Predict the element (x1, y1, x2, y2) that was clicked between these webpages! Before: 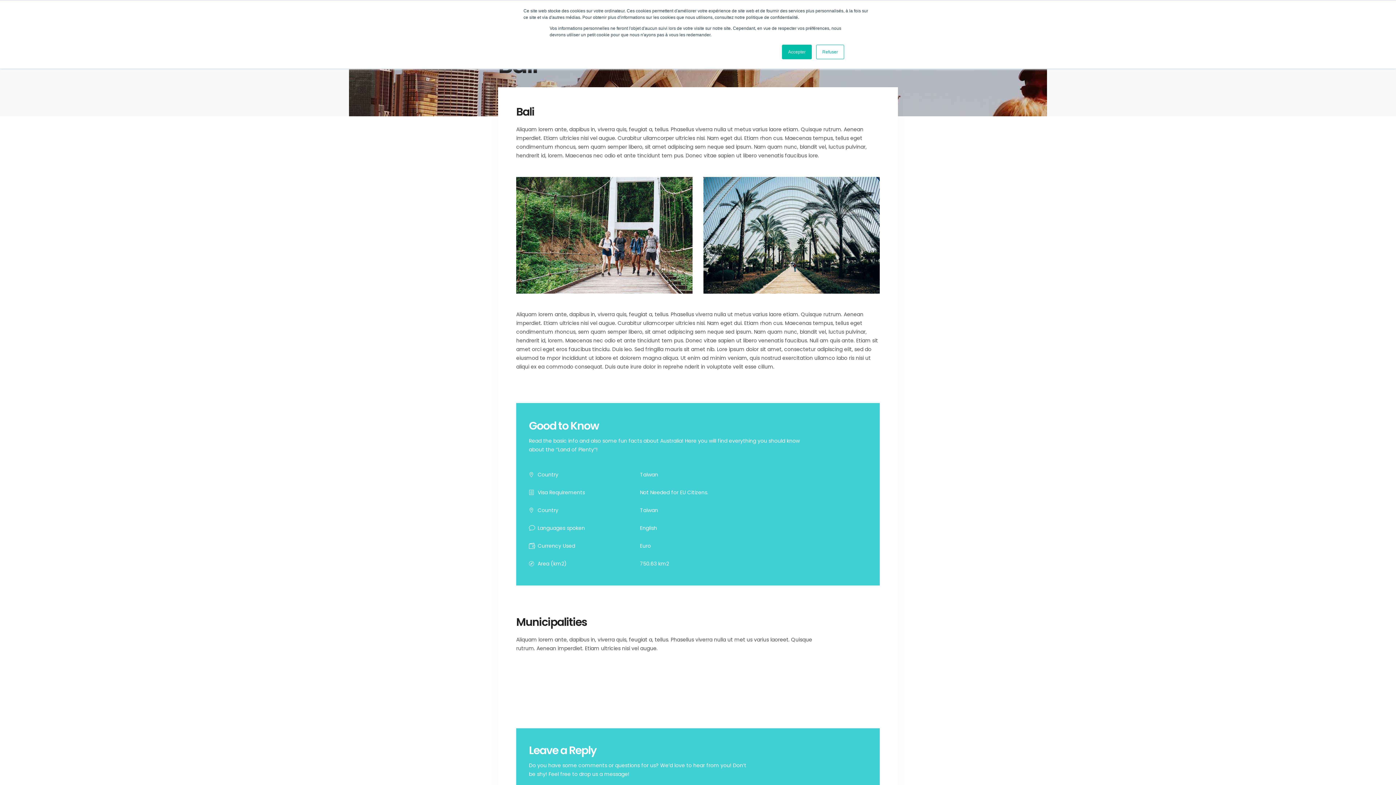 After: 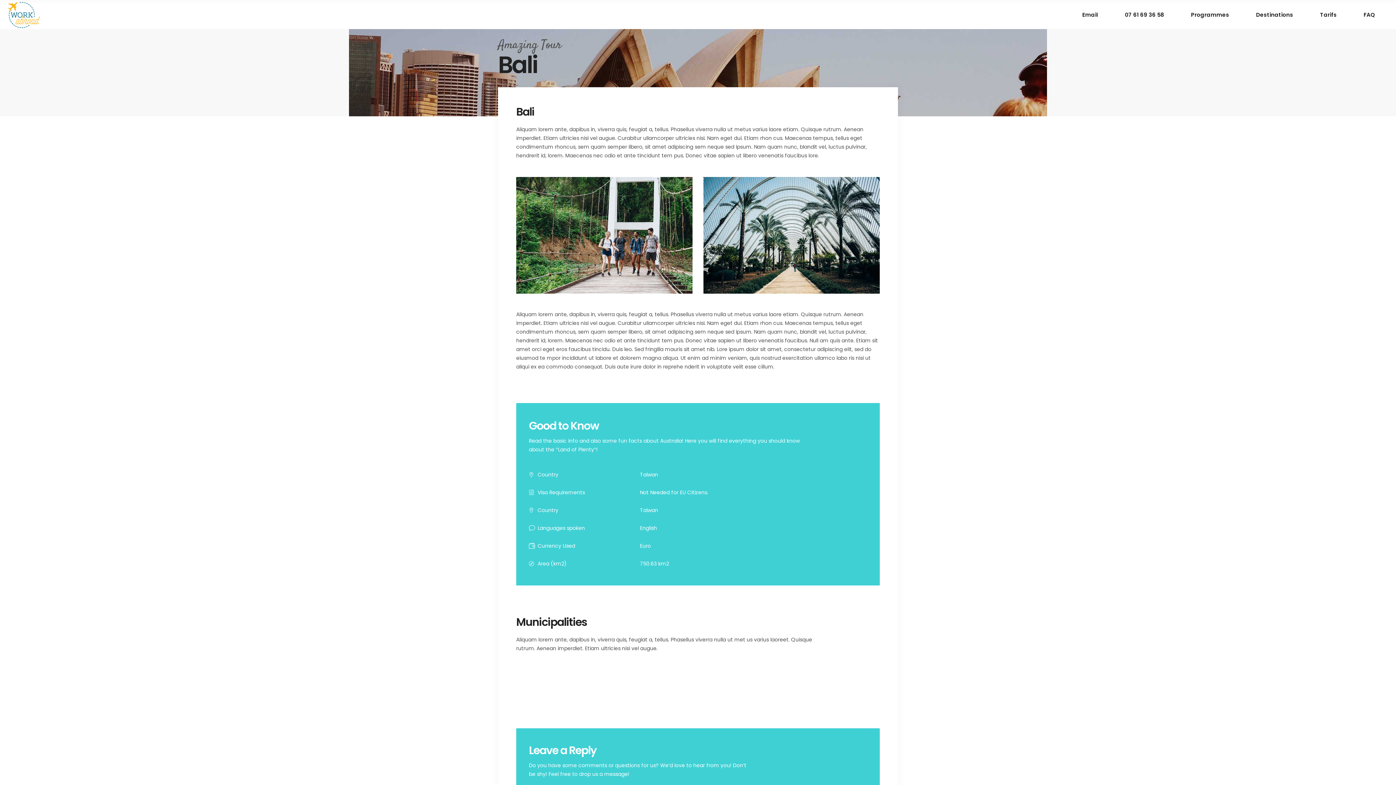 Action: bbox: (816, 44, 844, 59) label: Refuser